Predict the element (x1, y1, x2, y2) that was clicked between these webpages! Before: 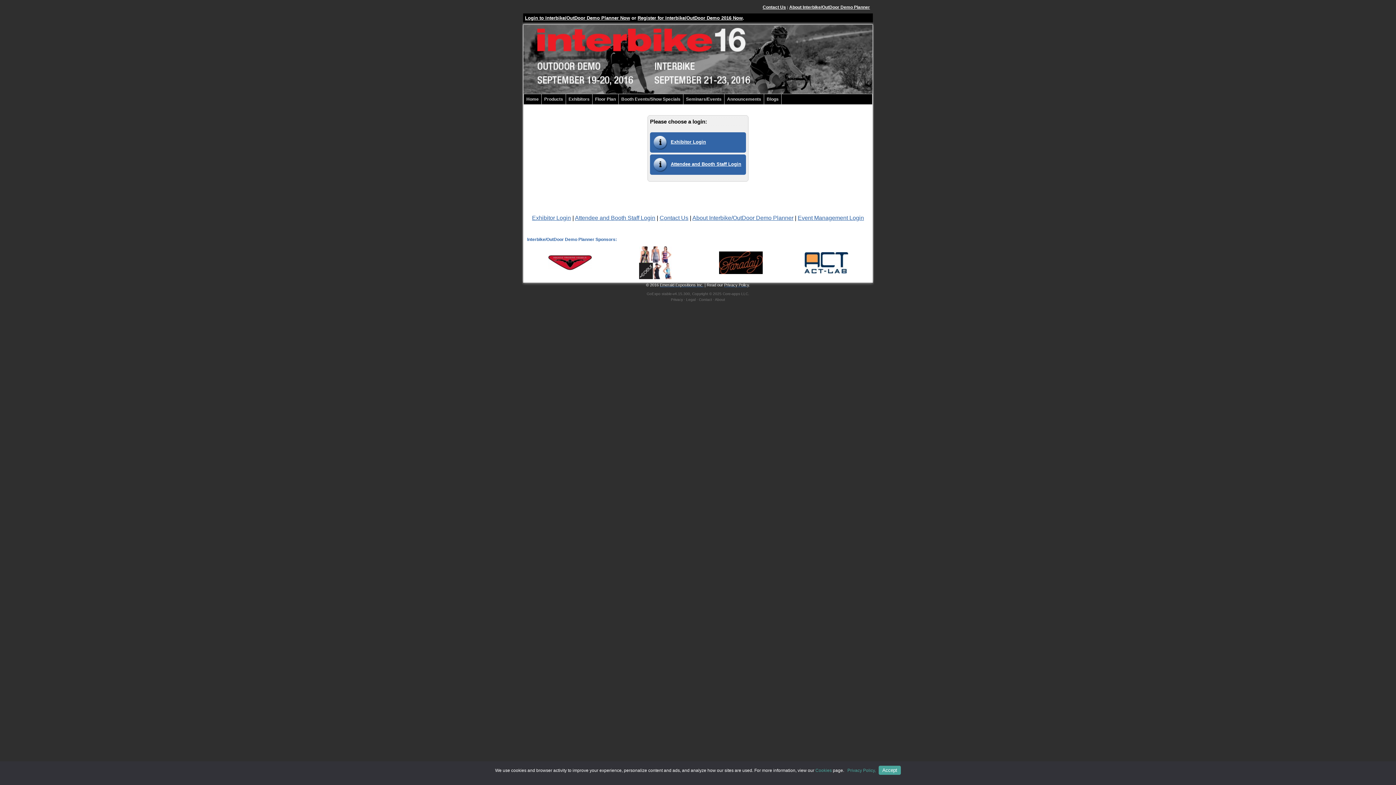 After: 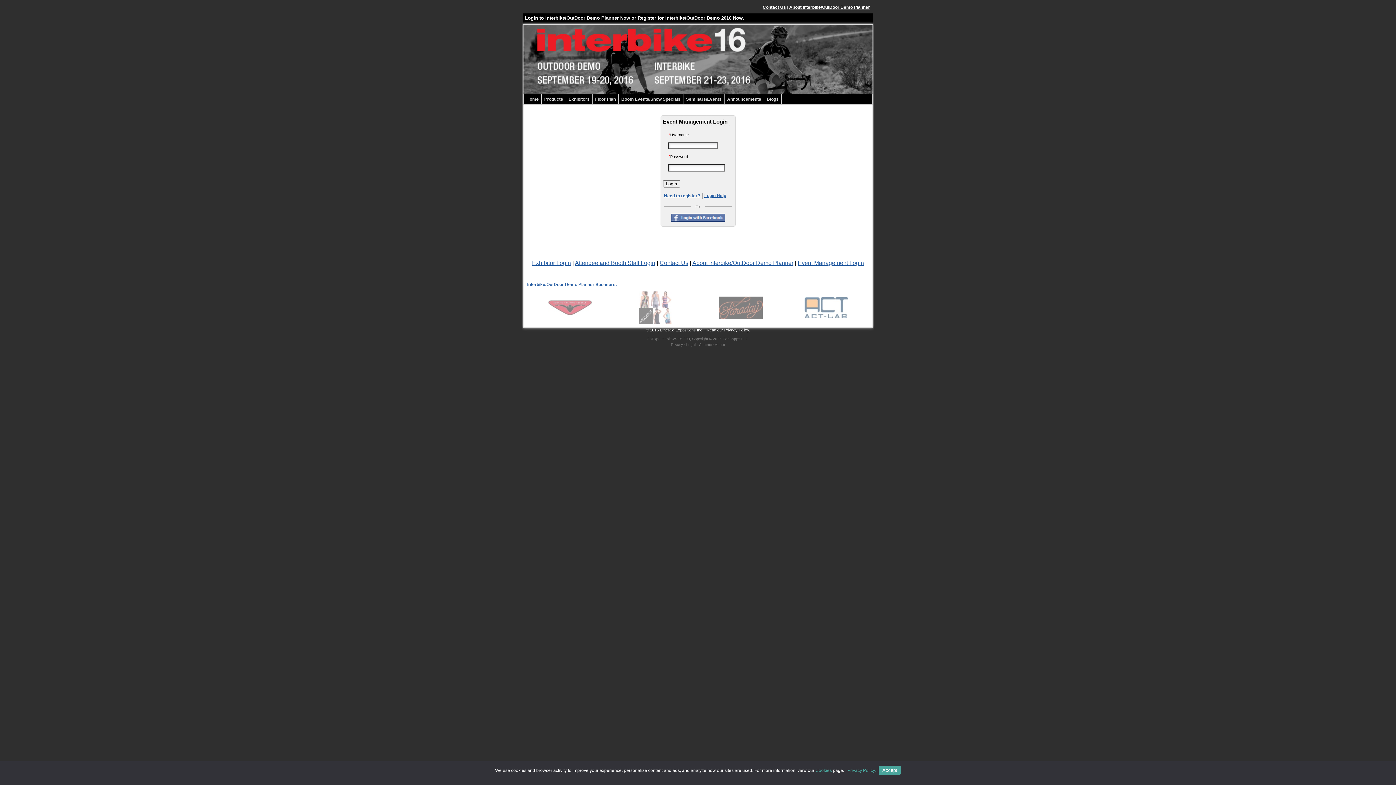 Action: label: Event Management Login bbox: (798, 214, 864, 221)